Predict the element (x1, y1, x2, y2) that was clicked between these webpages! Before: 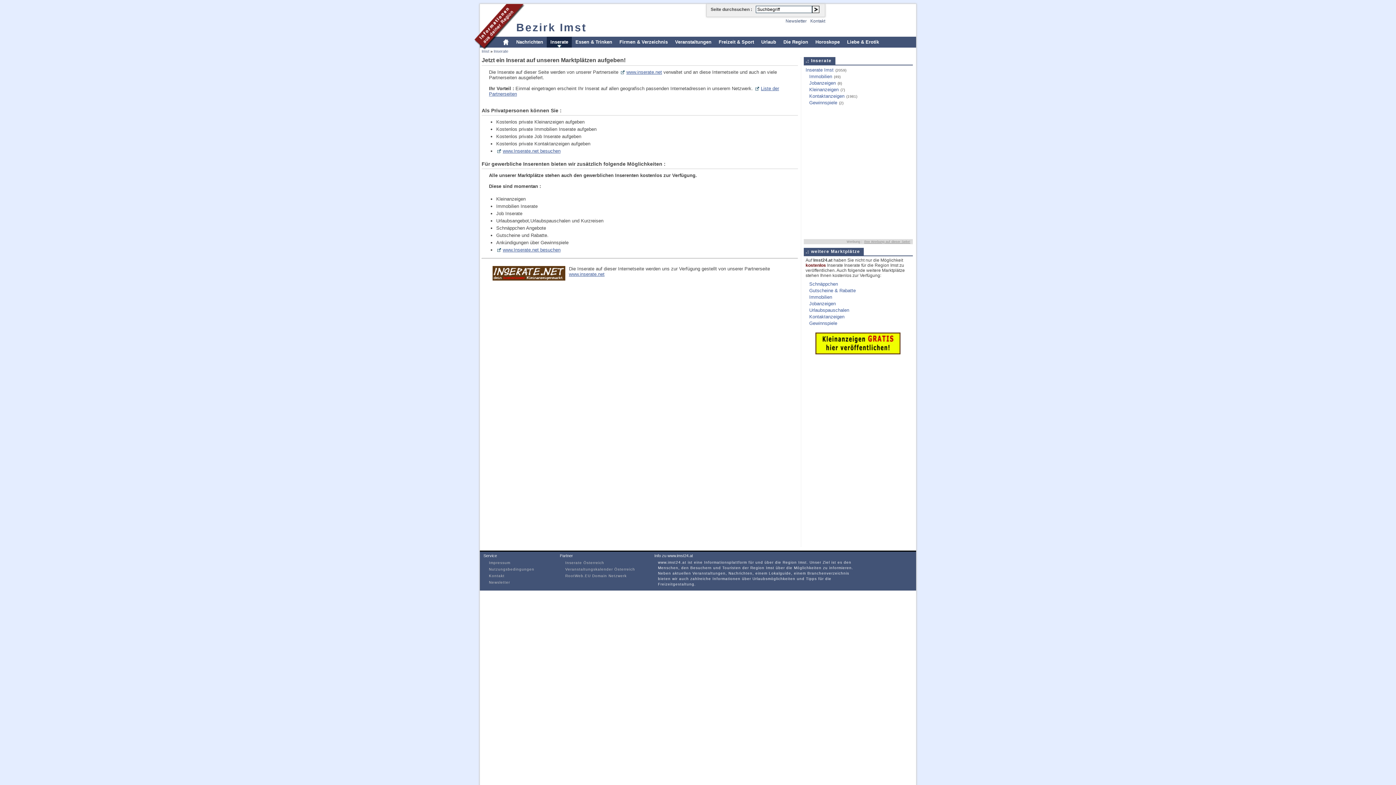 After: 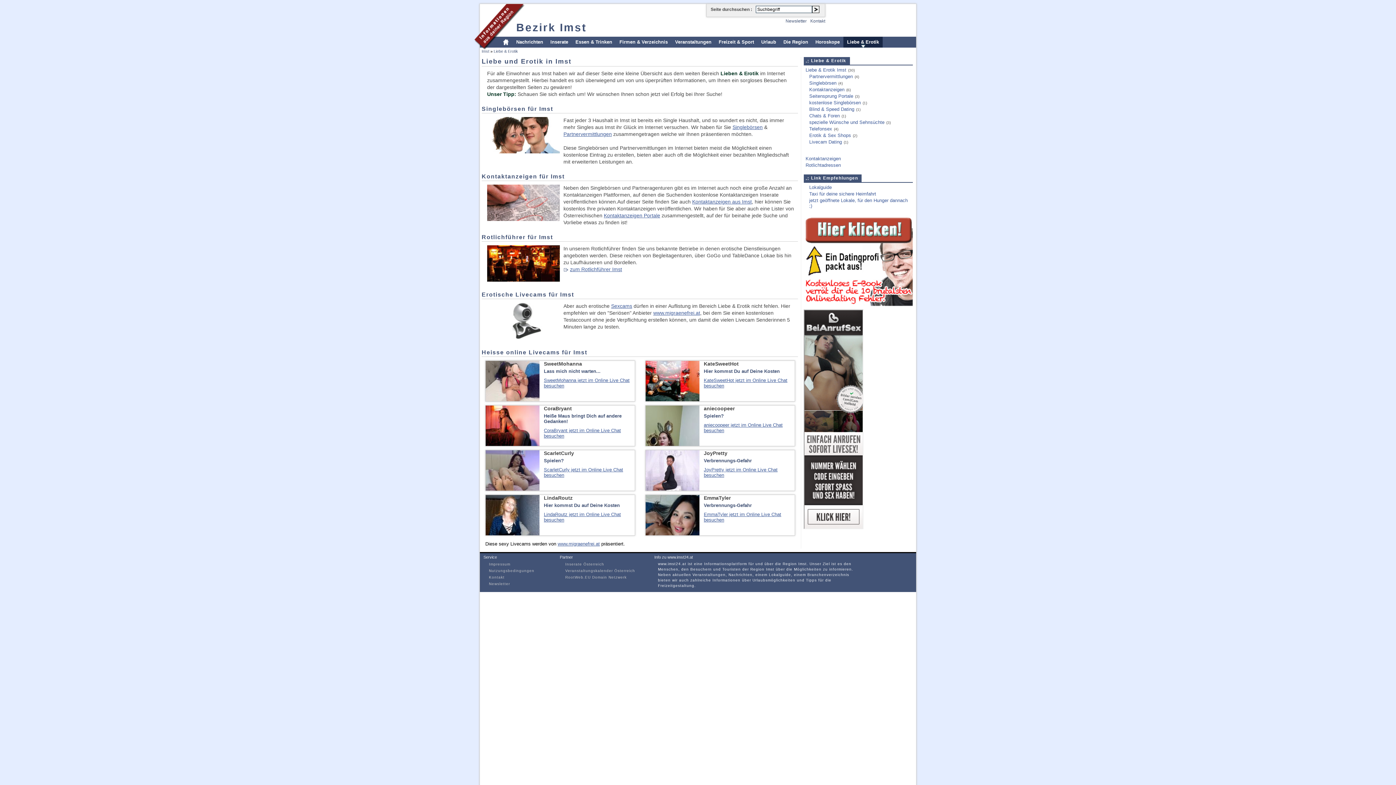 Action: bbox: (843, 36, 882, 47) label: Liebe & Erotik